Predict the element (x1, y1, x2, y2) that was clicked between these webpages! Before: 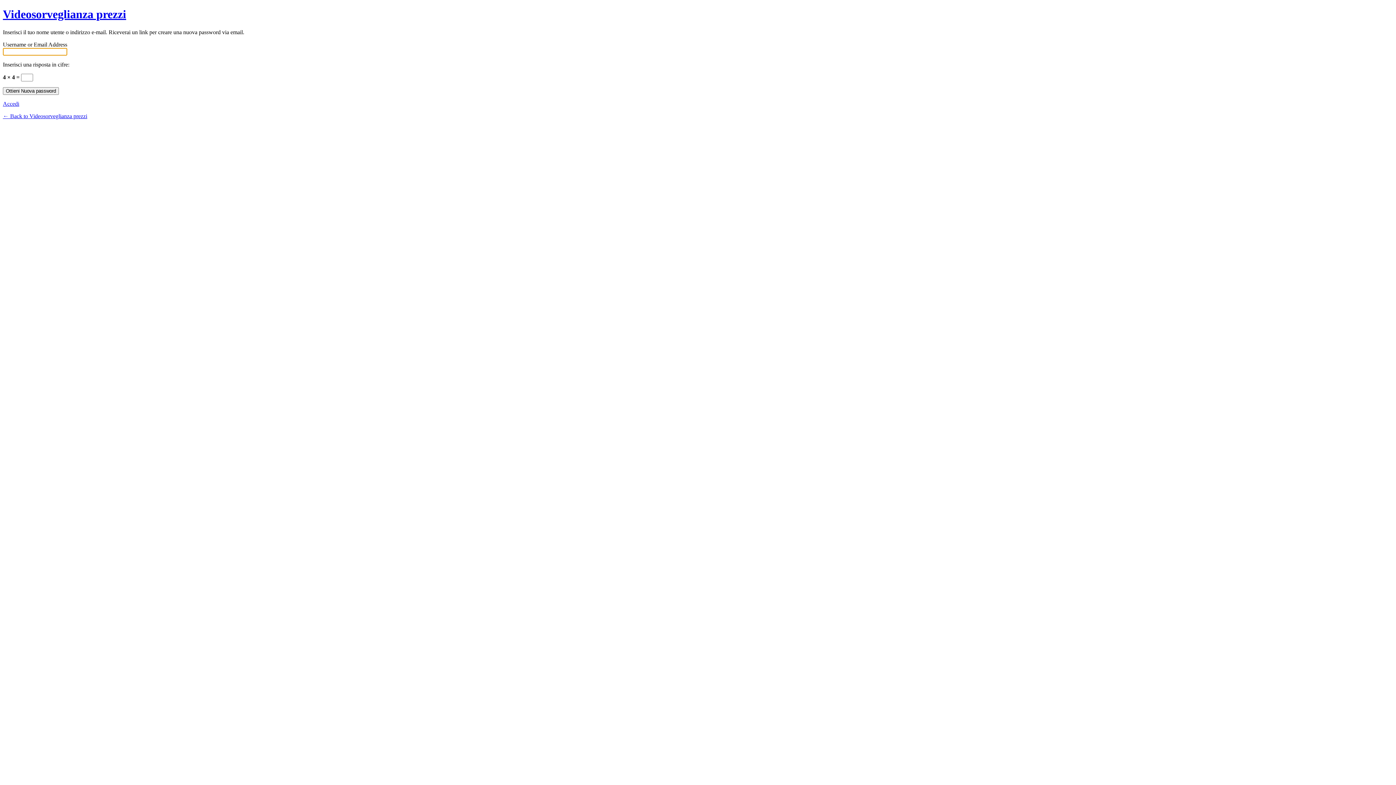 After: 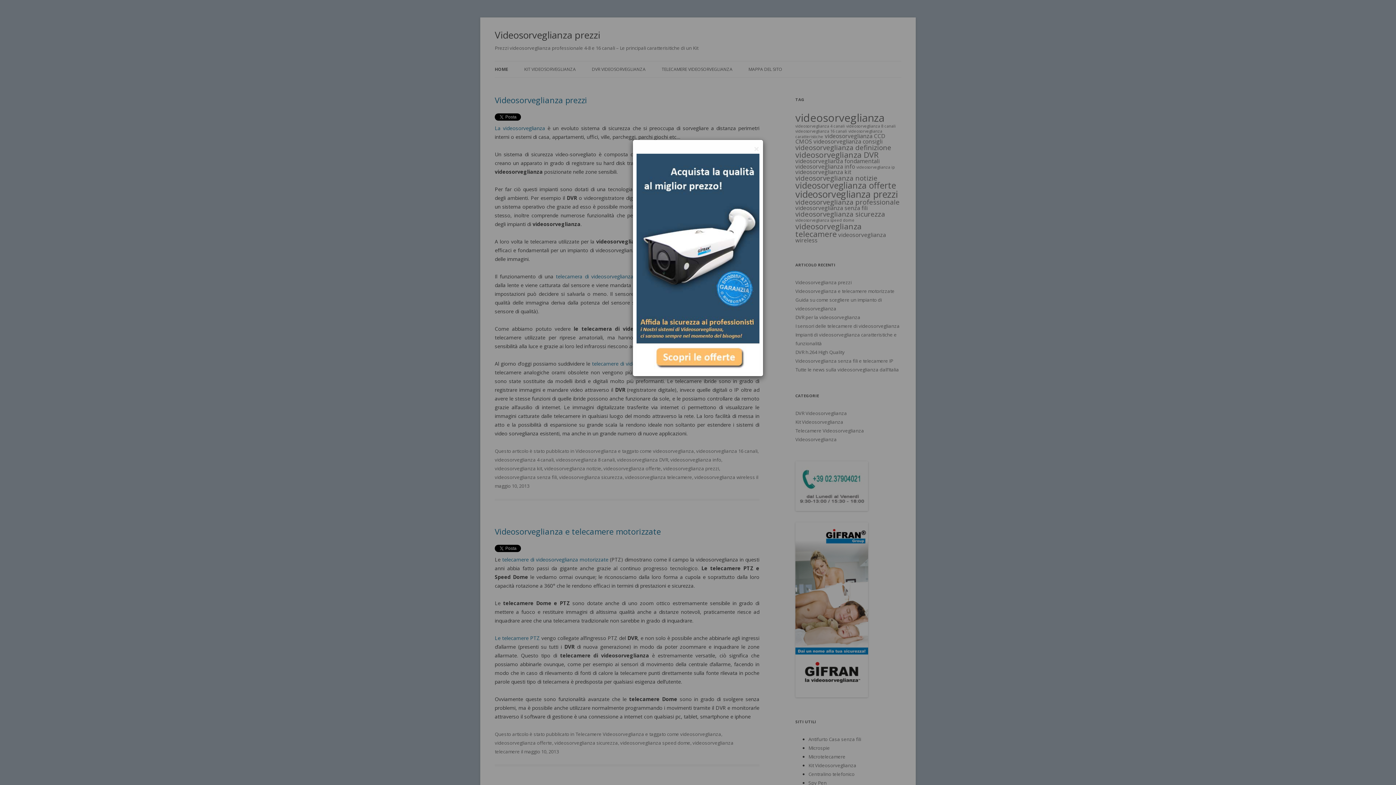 Action: bbox: (2, 113, 87, 119) label: ← Back to Videosorveglianza prezzi